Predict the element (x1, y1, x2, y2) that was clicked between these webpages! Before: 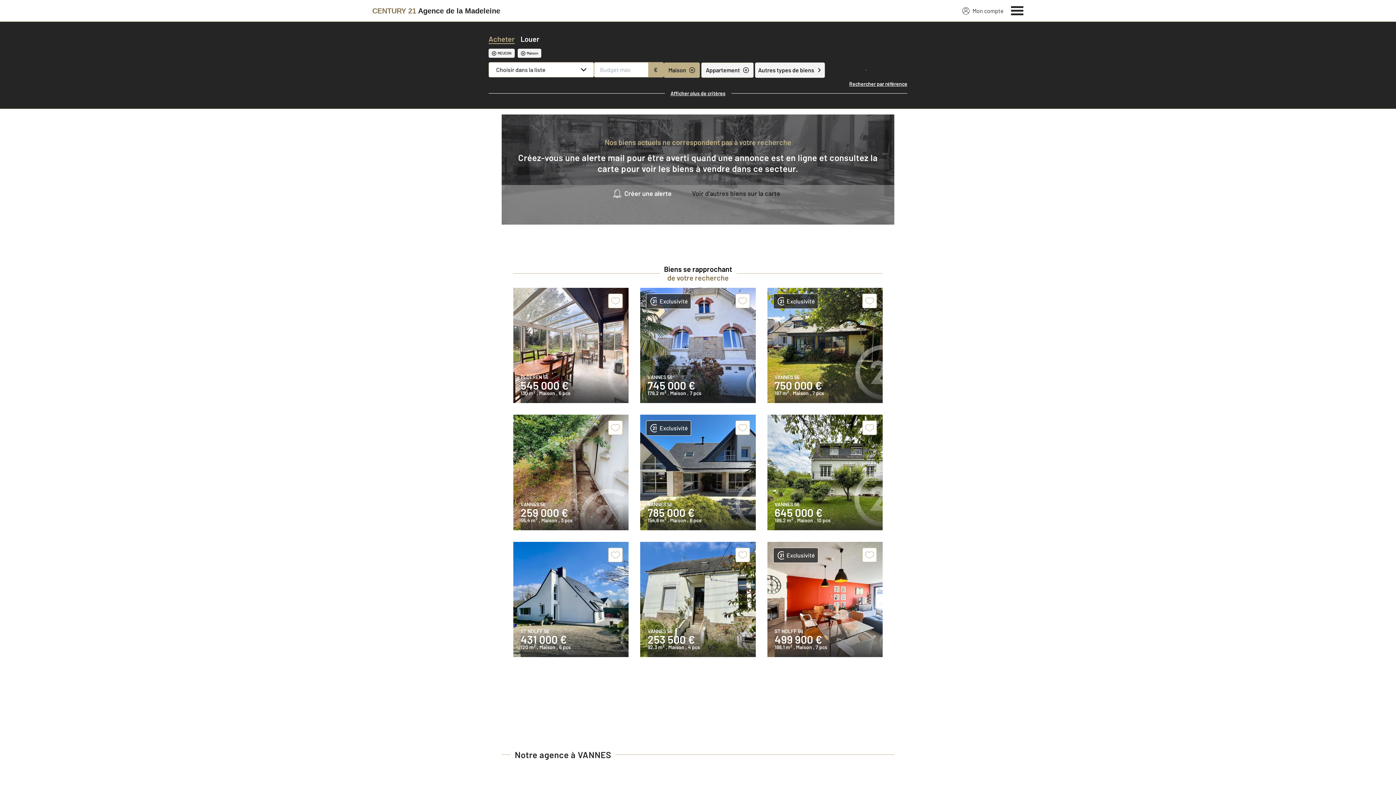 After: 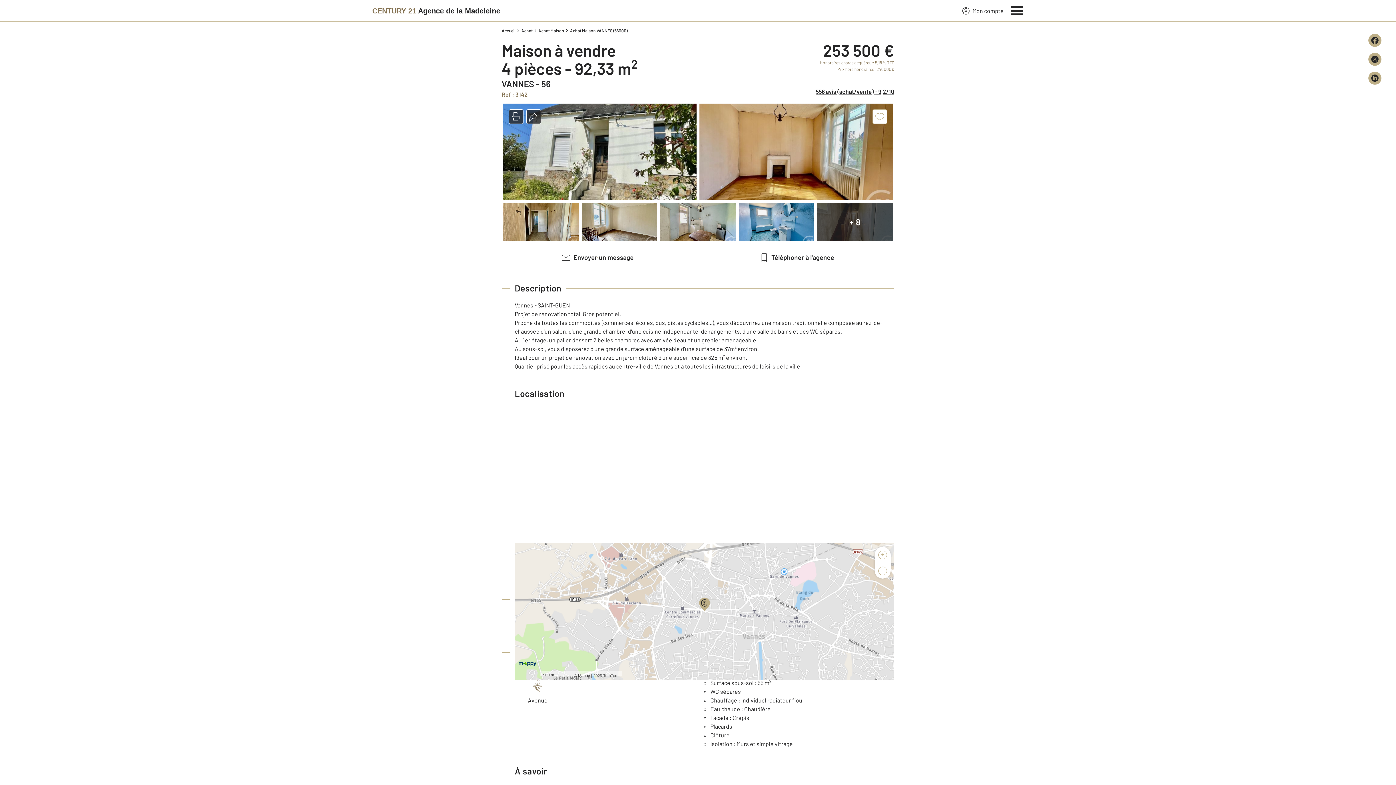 Action: label: VANNES 56
253 500 €
92,3 m2 , Maison , 4 pcs bbox: (640, 542, 755, 657)